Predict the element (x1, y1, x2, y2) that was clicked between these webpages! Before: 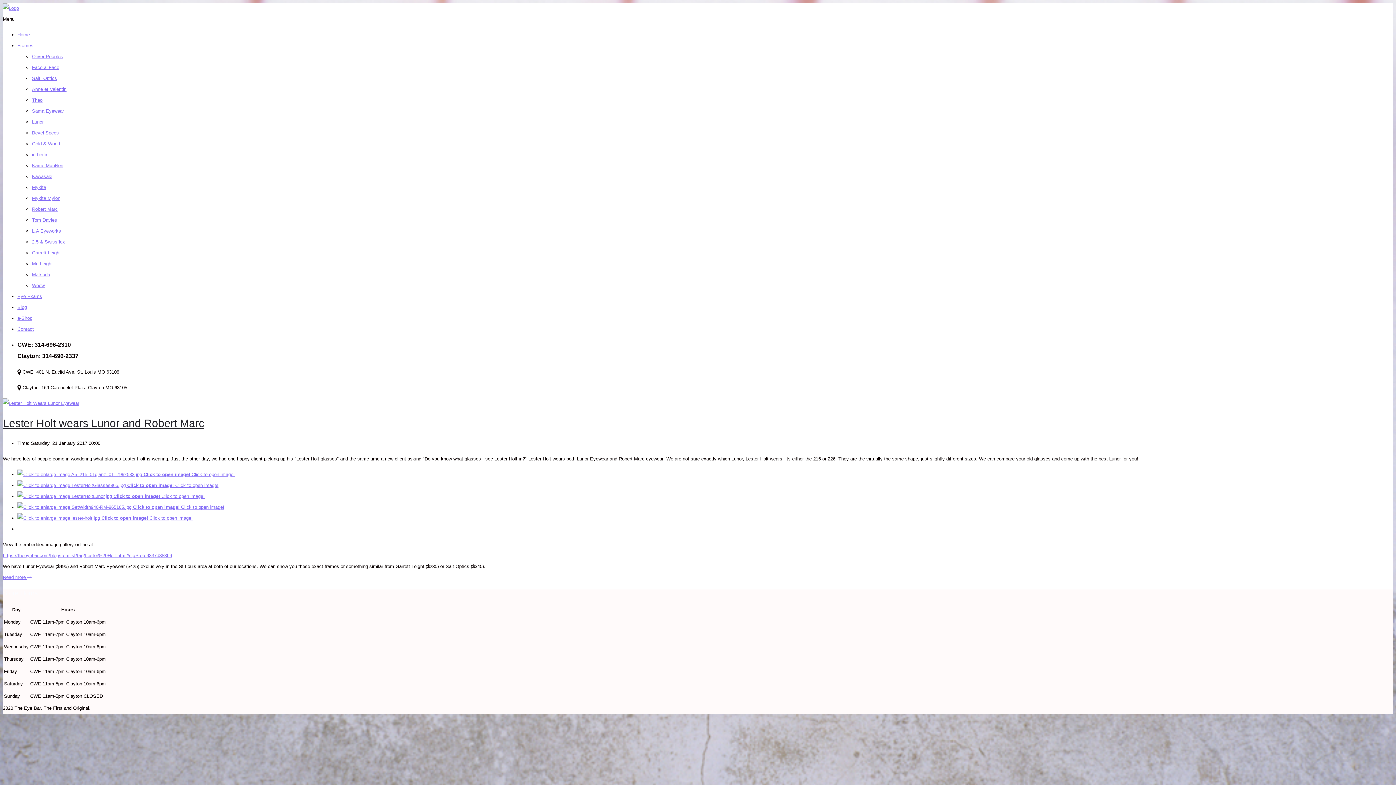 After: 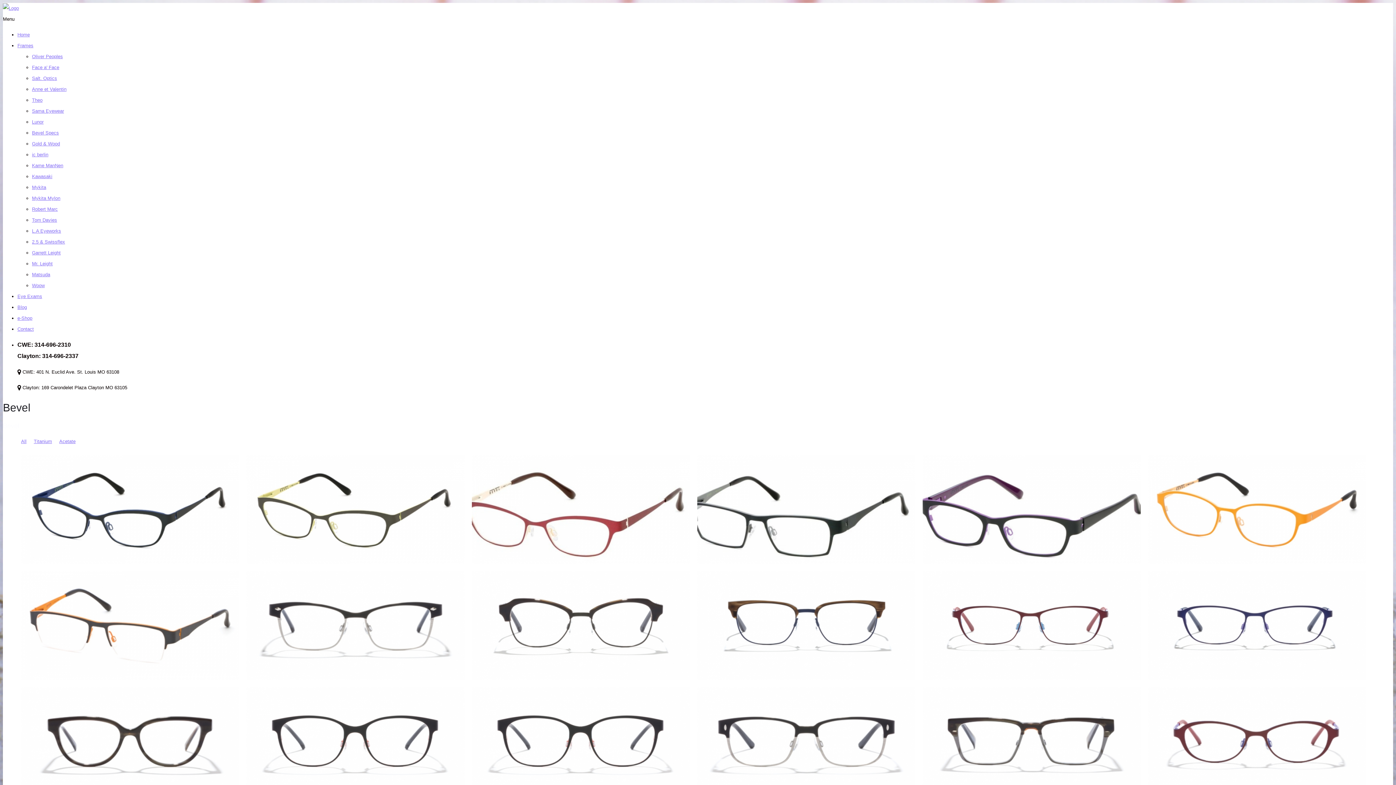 Action: label: Bevel Specs bbox: (32, 130, 58, 135)